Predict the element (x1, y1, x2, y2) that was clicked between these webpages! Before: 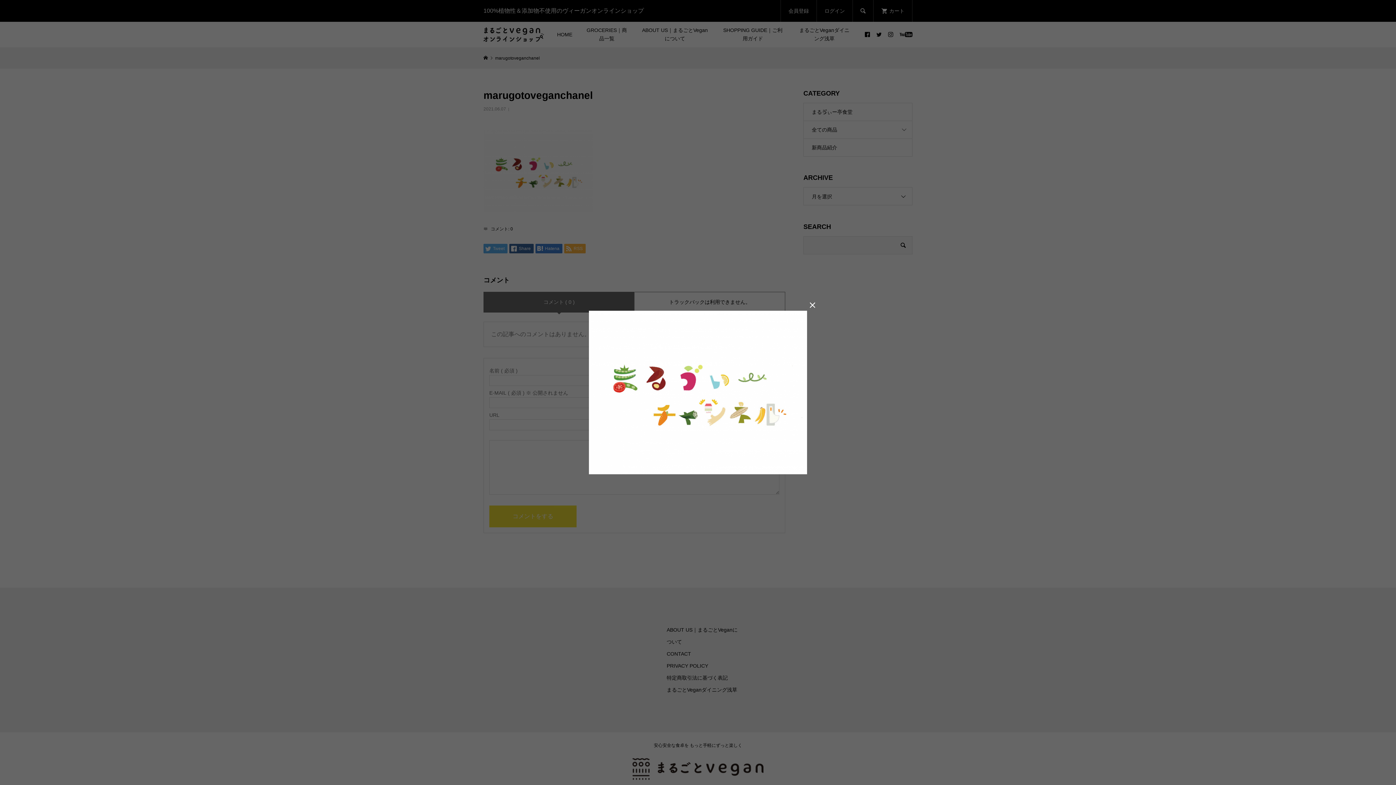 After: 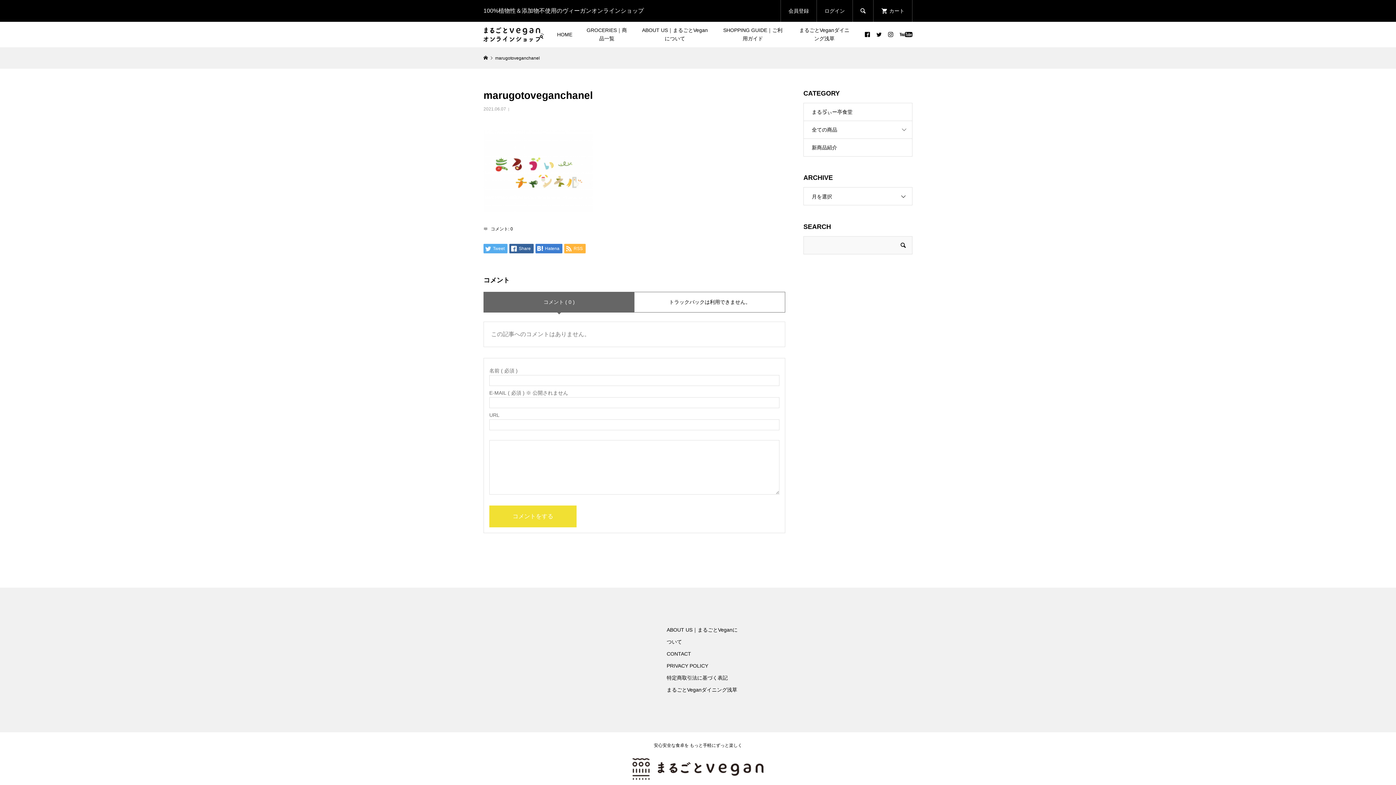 Action: bbox: (807, 300, 818, 310) label: 